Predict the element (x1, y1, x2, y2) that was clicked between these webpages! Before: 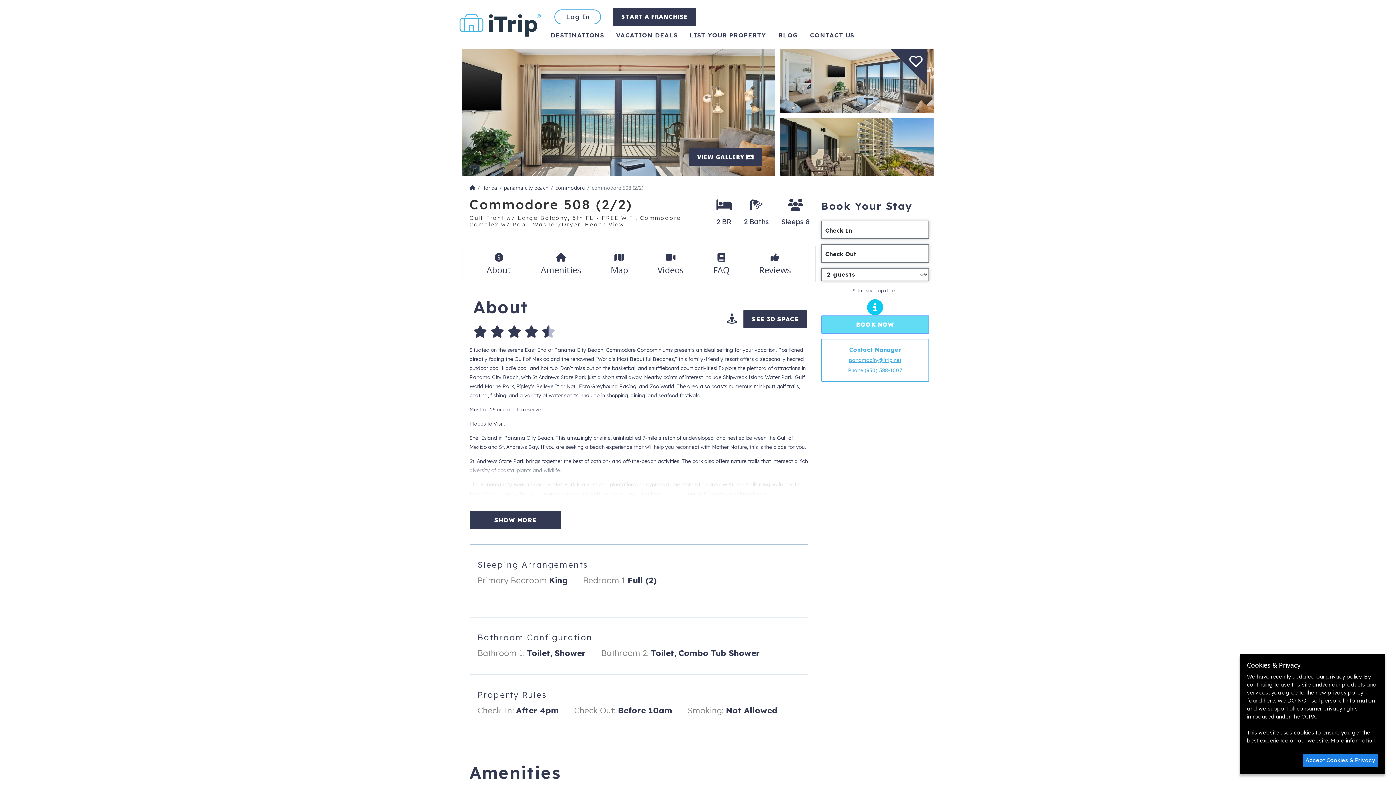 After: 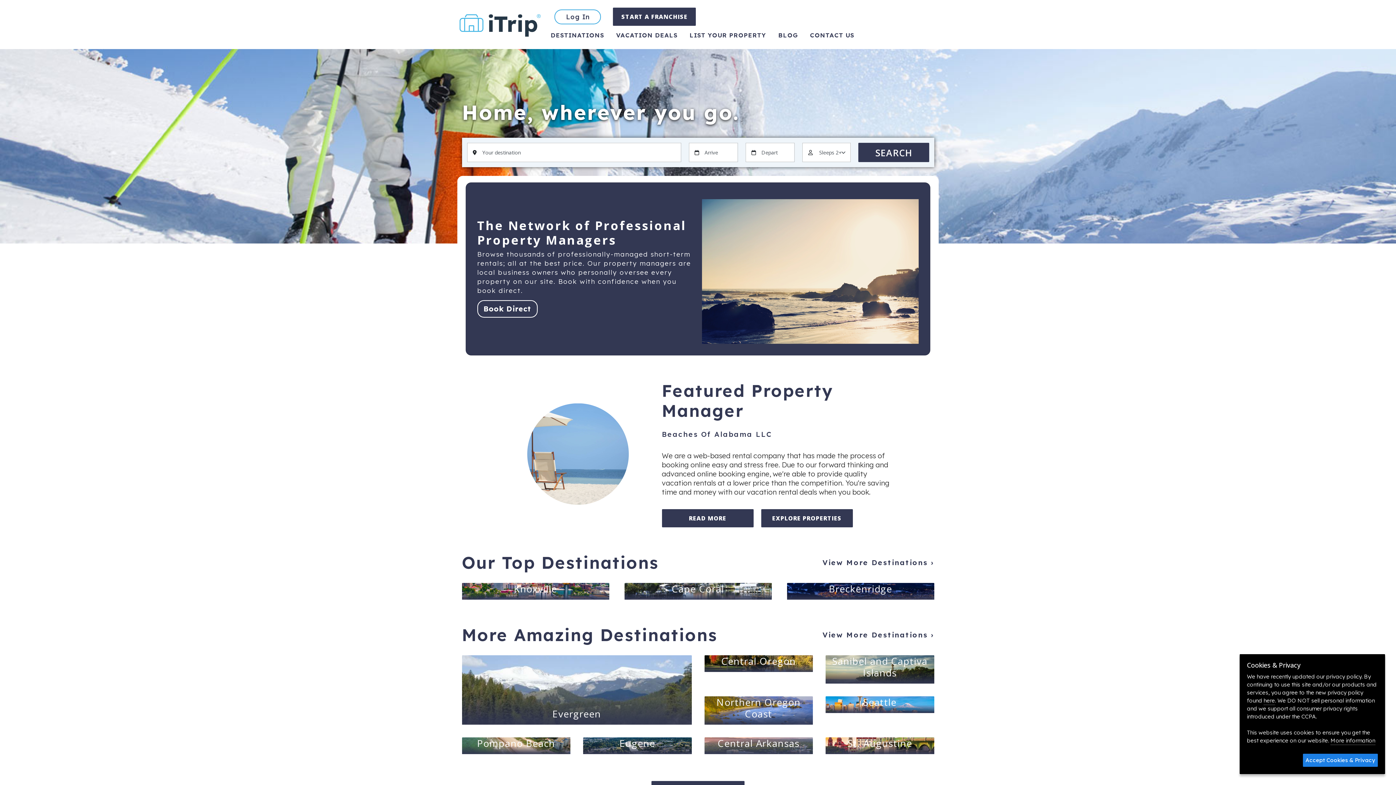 Action: bbox: (469, 184, 475, 191)